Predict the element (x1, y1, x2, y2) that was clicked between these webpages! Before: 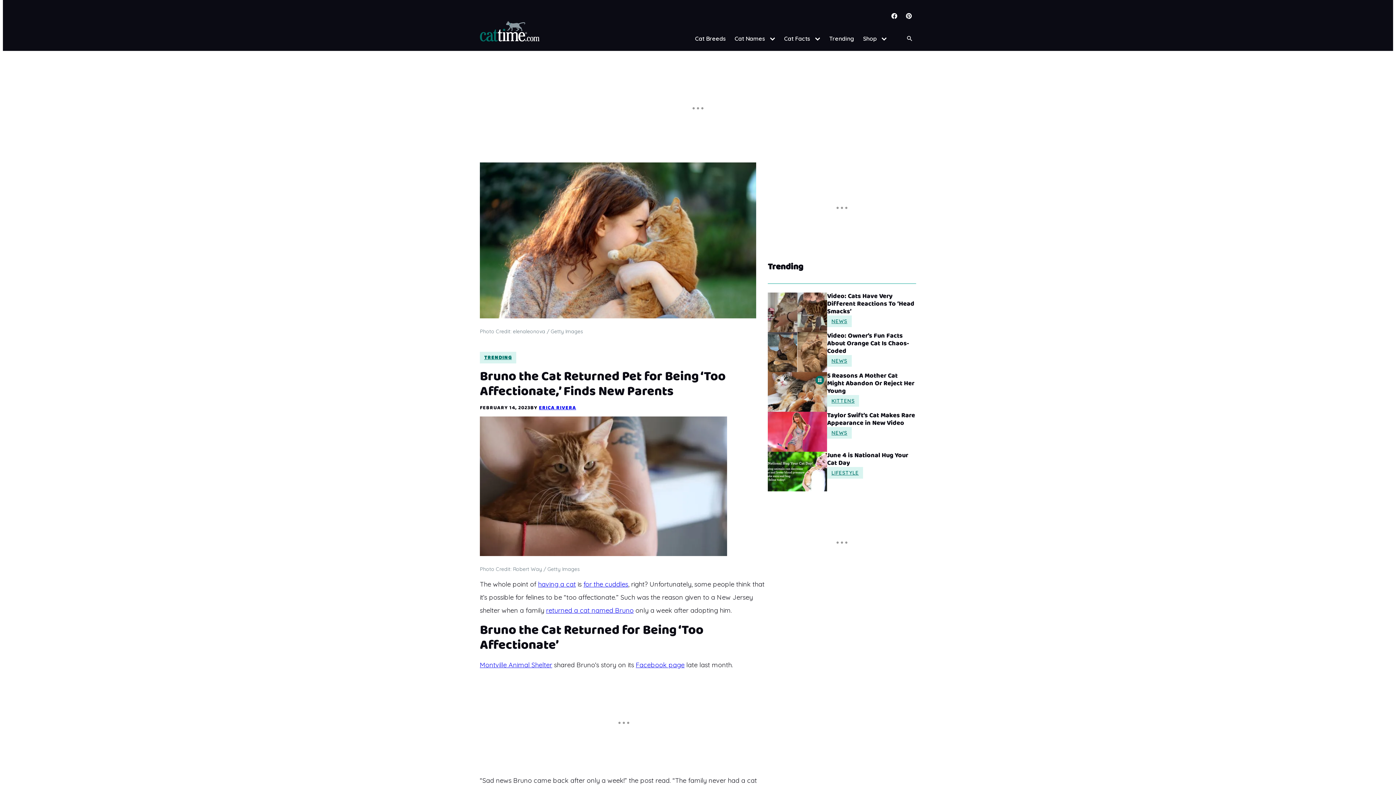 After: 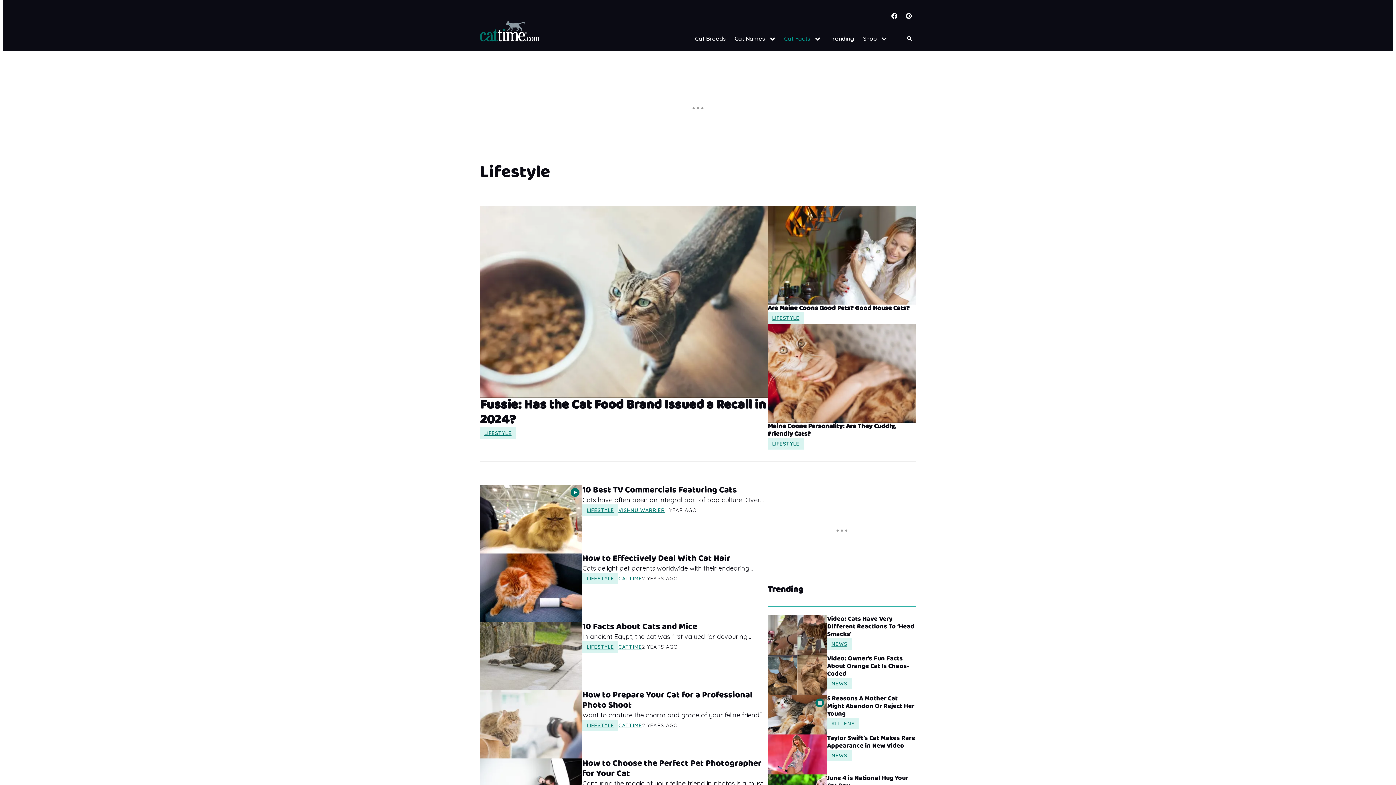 Action: bbox: (827, 467, 863, 478) label: LIFESTYLE